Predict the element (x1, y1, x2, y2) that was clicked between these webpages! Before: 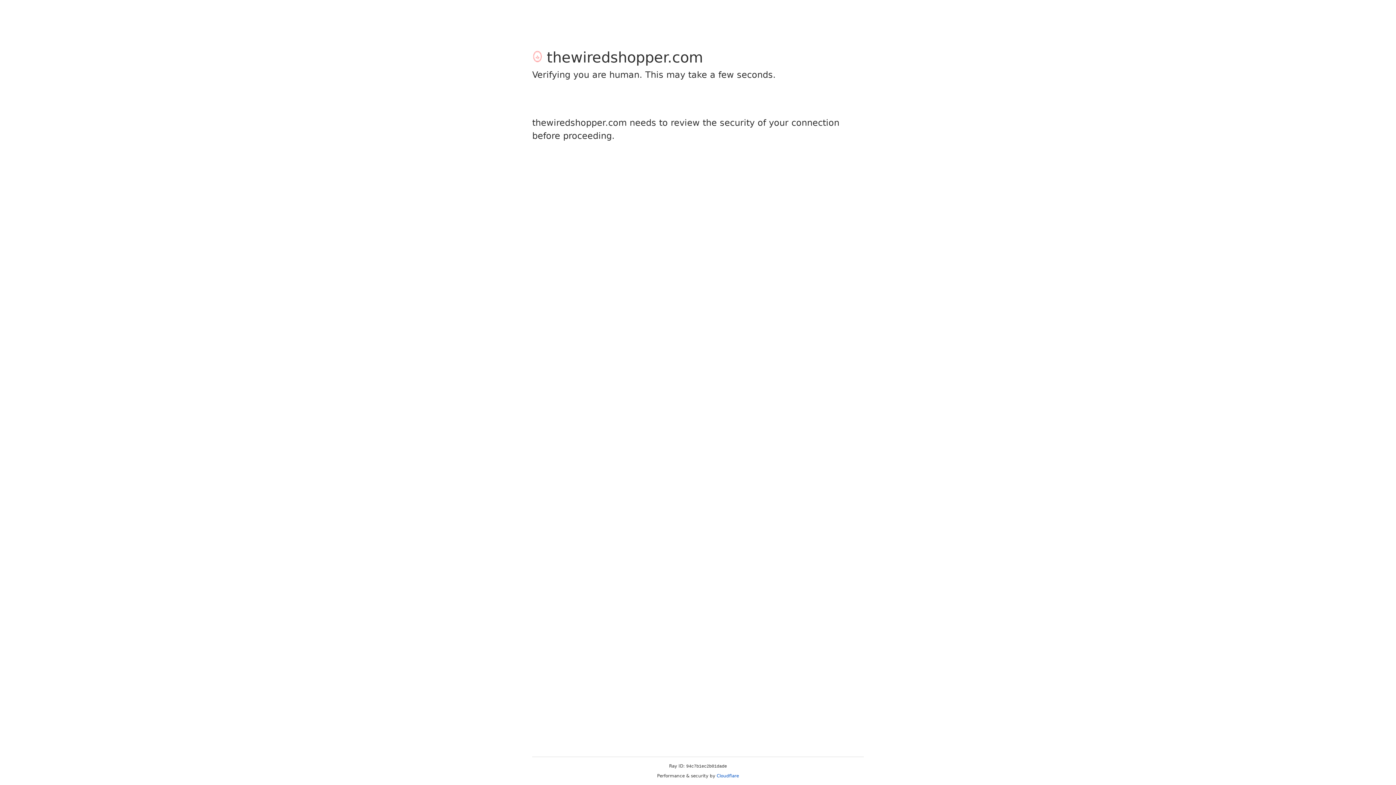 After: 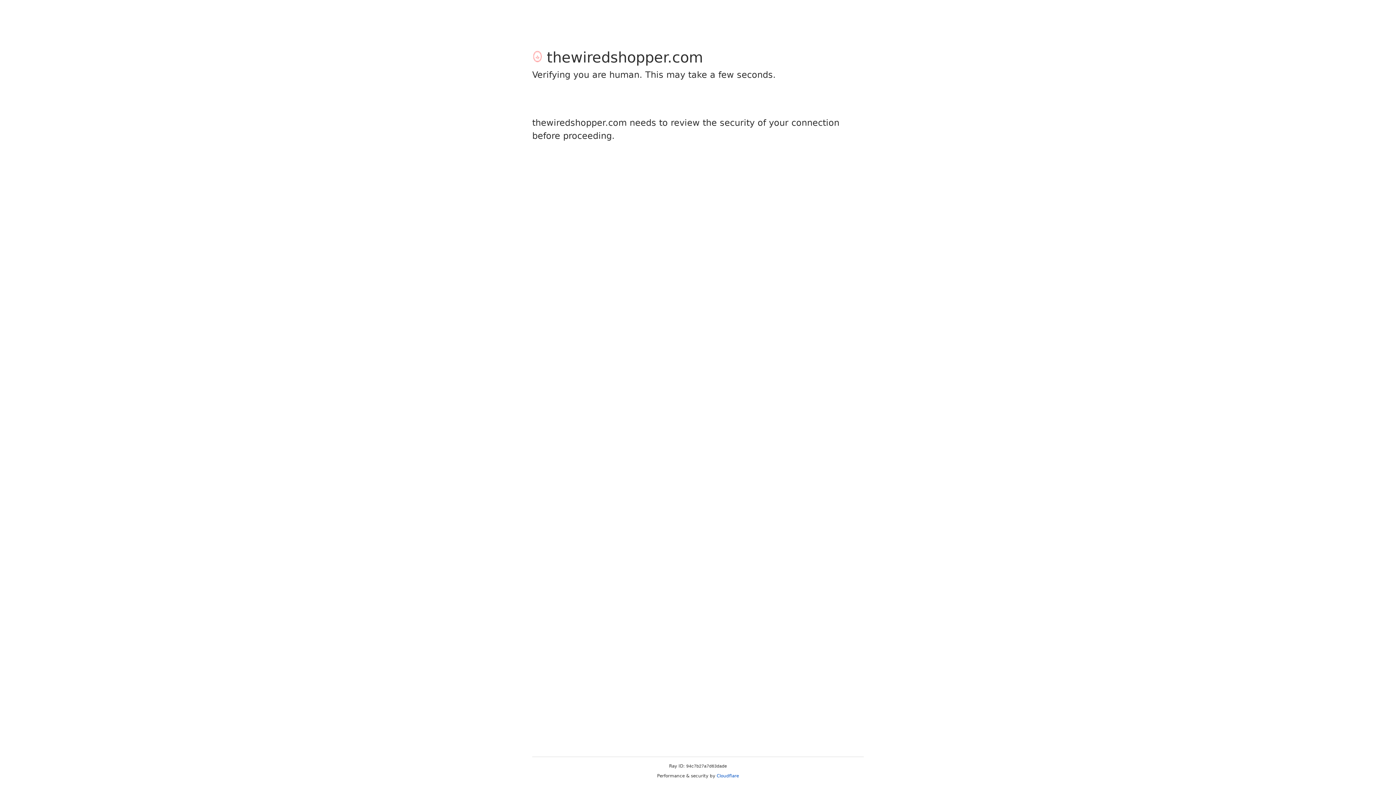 Action: label: Cloudflare bbox: (716, 773, 739, 778)